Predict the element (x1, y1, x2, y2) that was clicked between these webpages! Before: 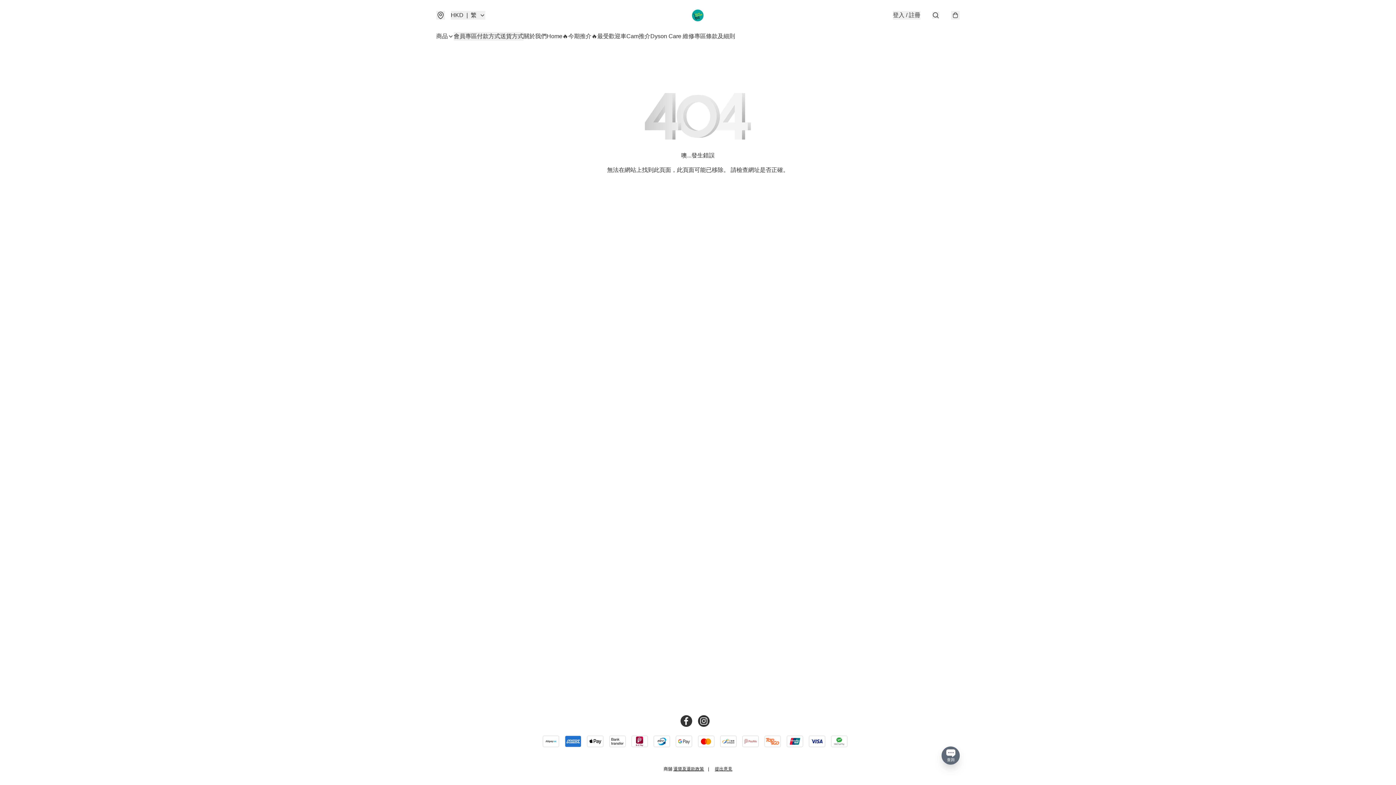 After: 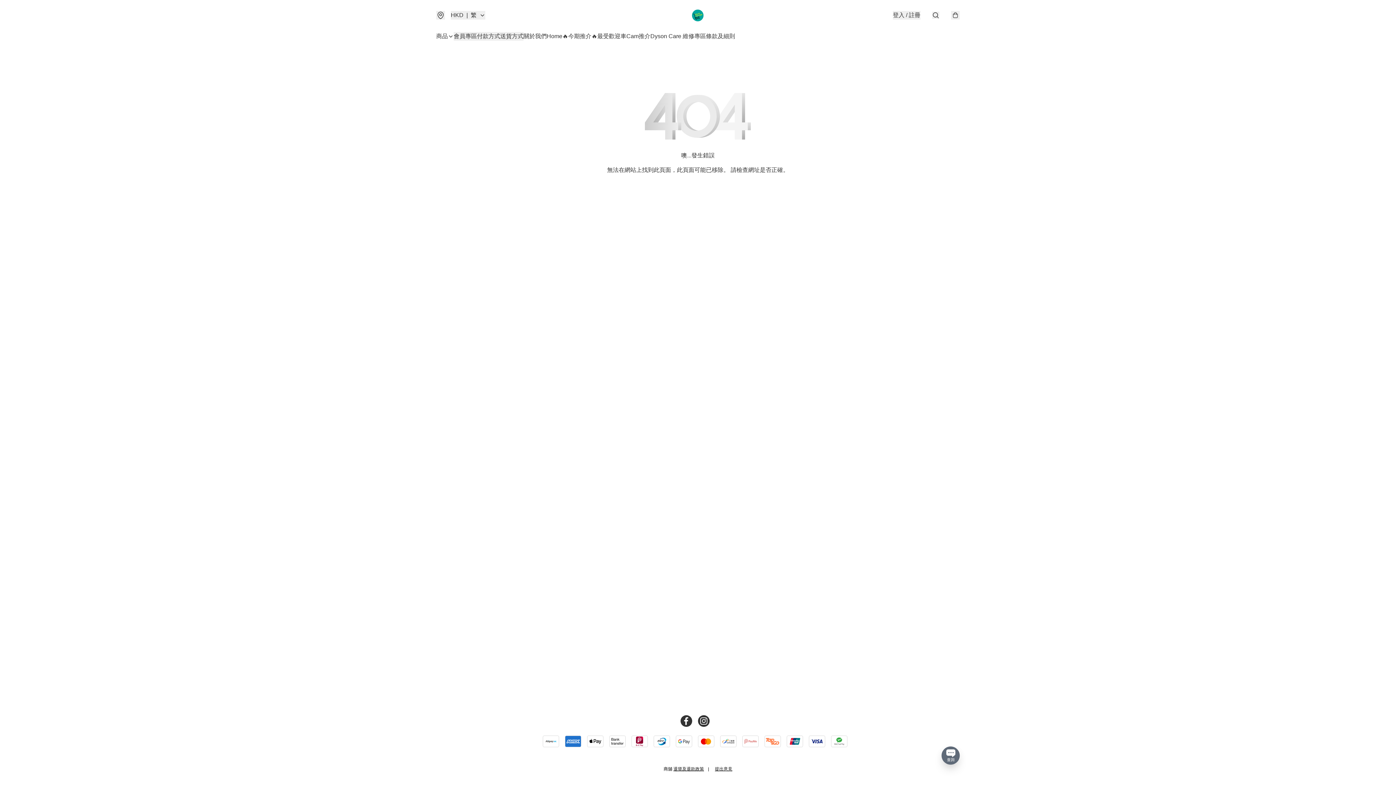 Action: bbox: (698, 715, 715, 727)